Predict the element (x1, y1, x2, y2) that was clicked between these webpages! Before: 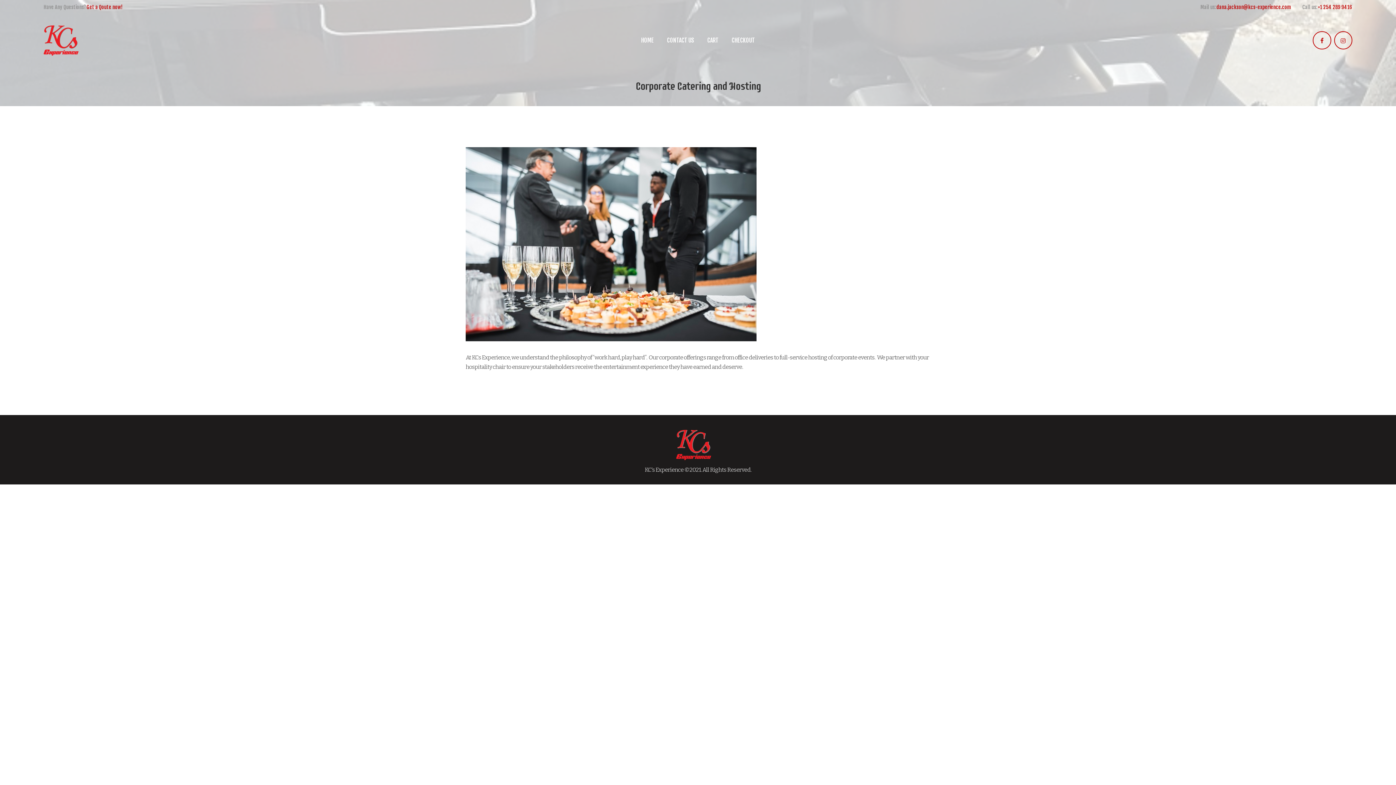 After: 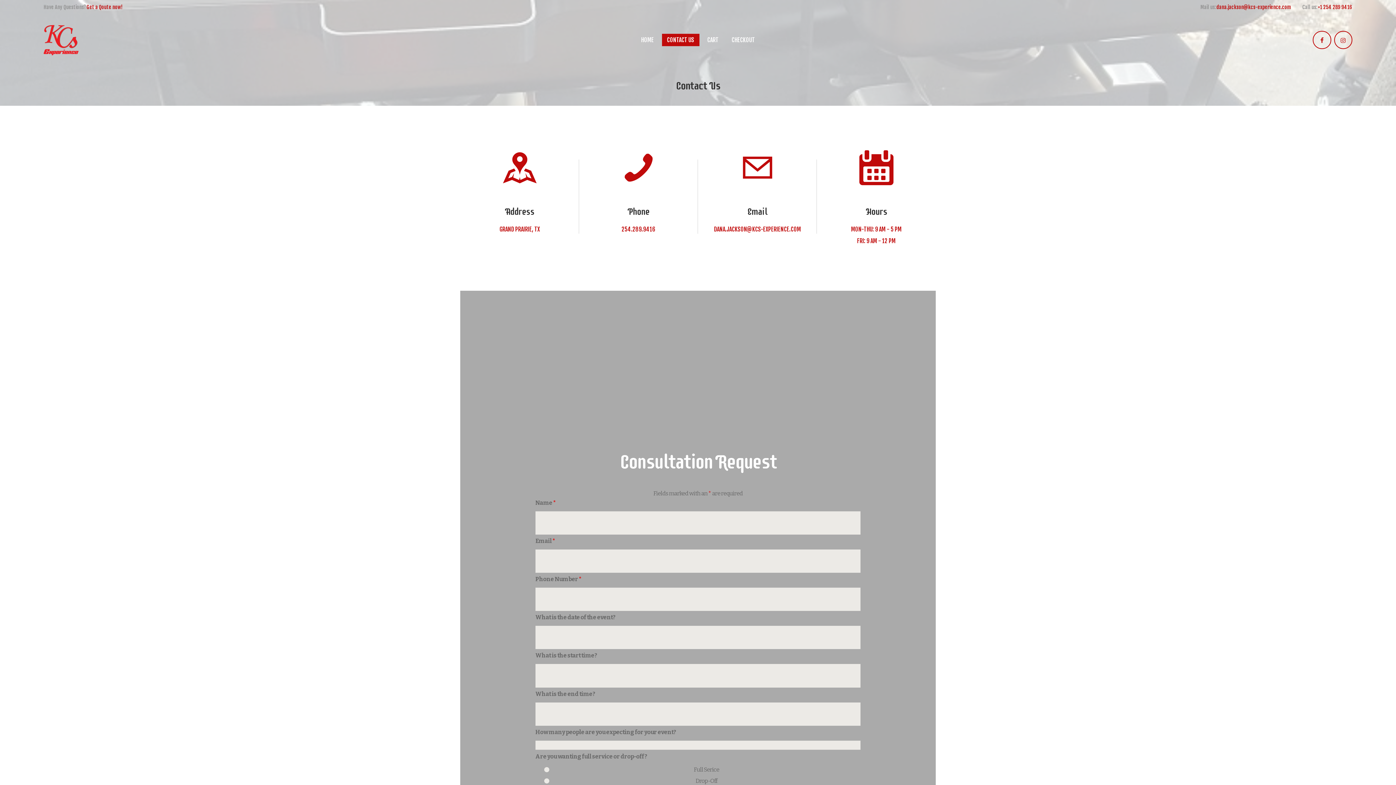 Action: bbox: (43, 3, 122, 10) label: Have Any Questions?Get a Qoute now!